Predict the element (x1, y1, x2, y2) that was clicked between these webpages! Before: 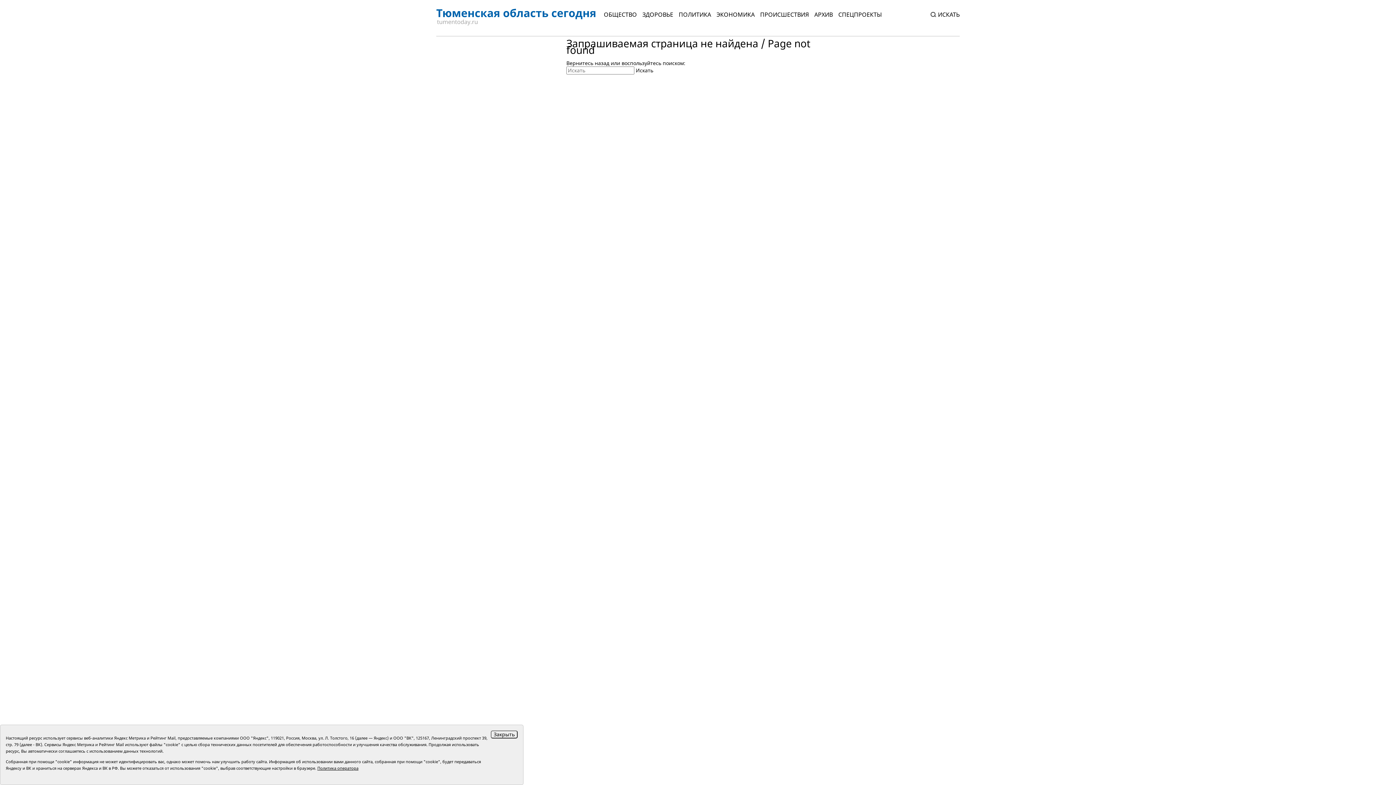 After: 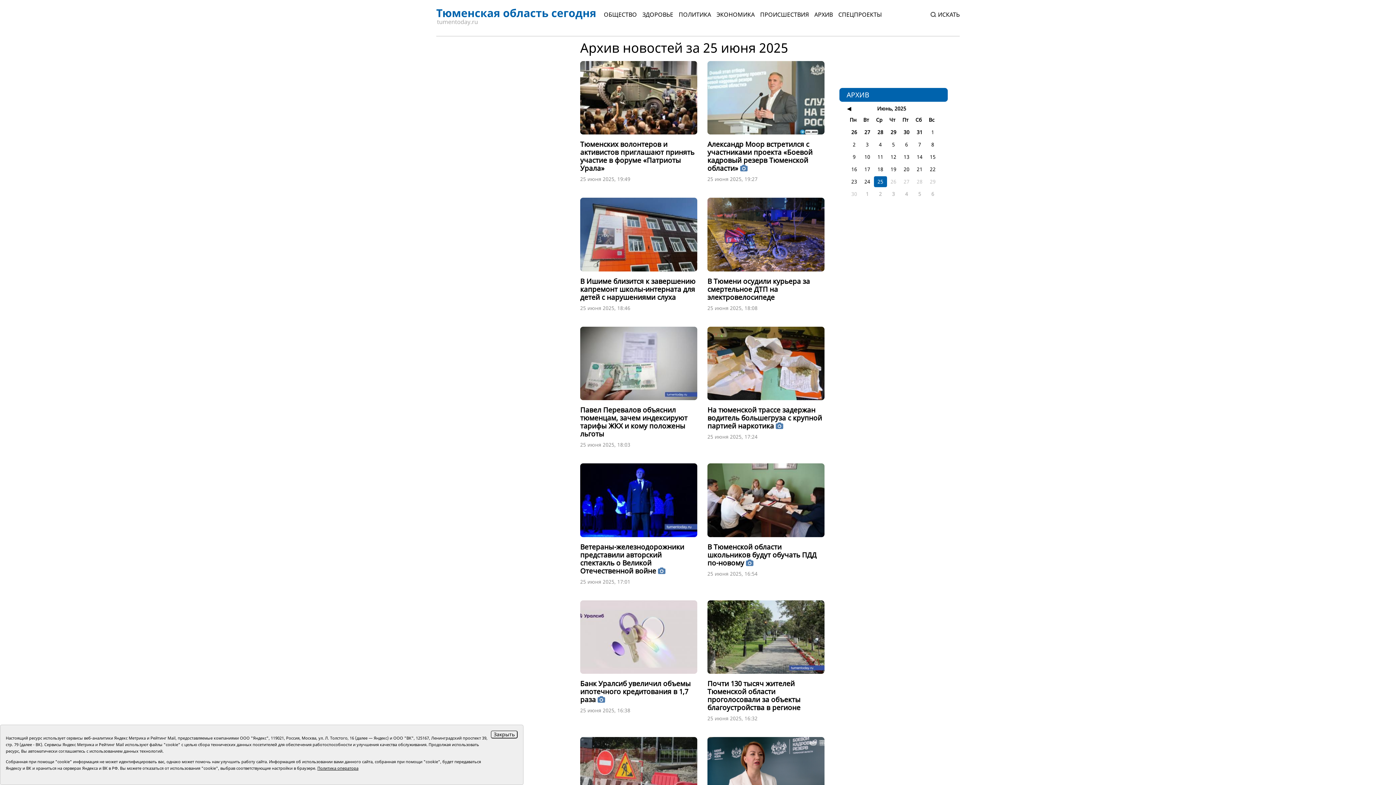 Action: bbox: (814, 10, 833, 18) label: АРХИВ